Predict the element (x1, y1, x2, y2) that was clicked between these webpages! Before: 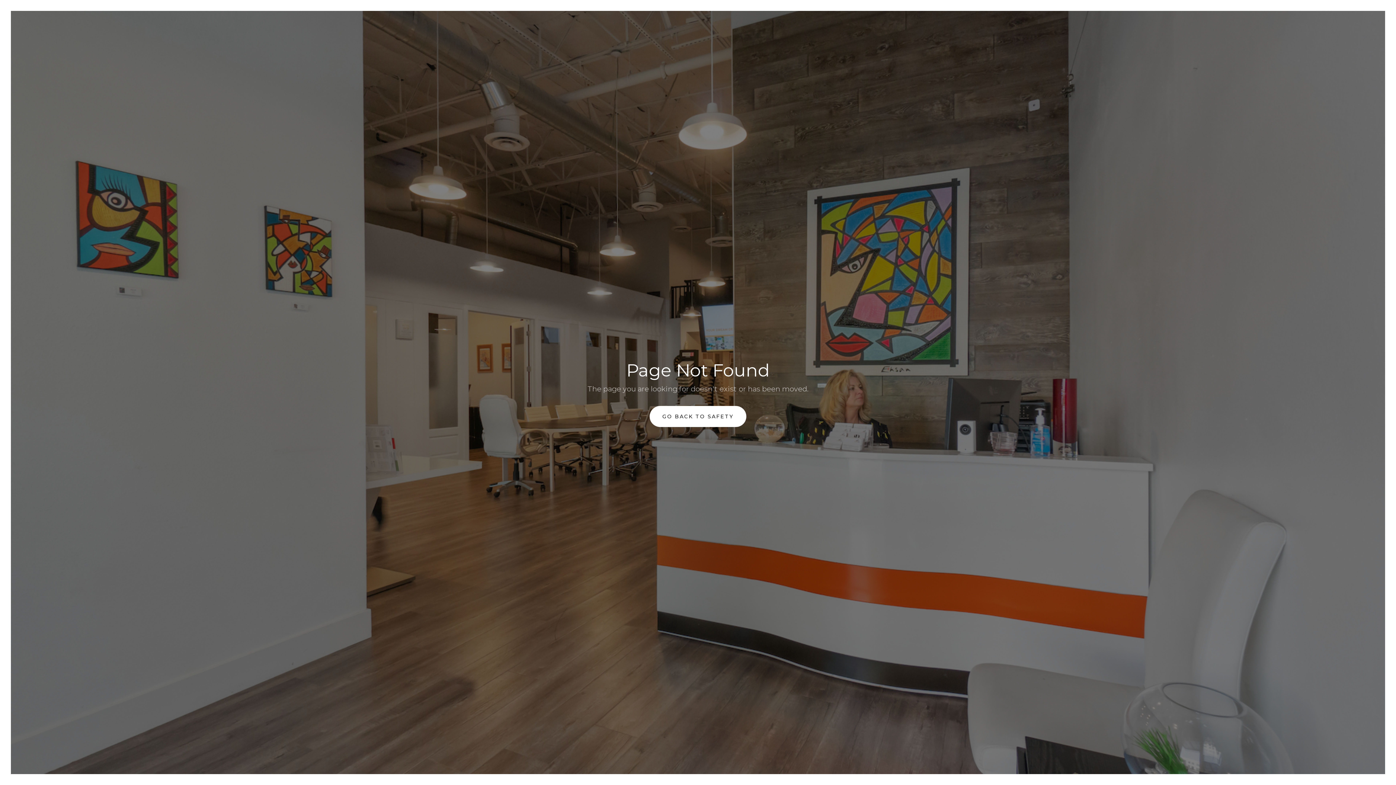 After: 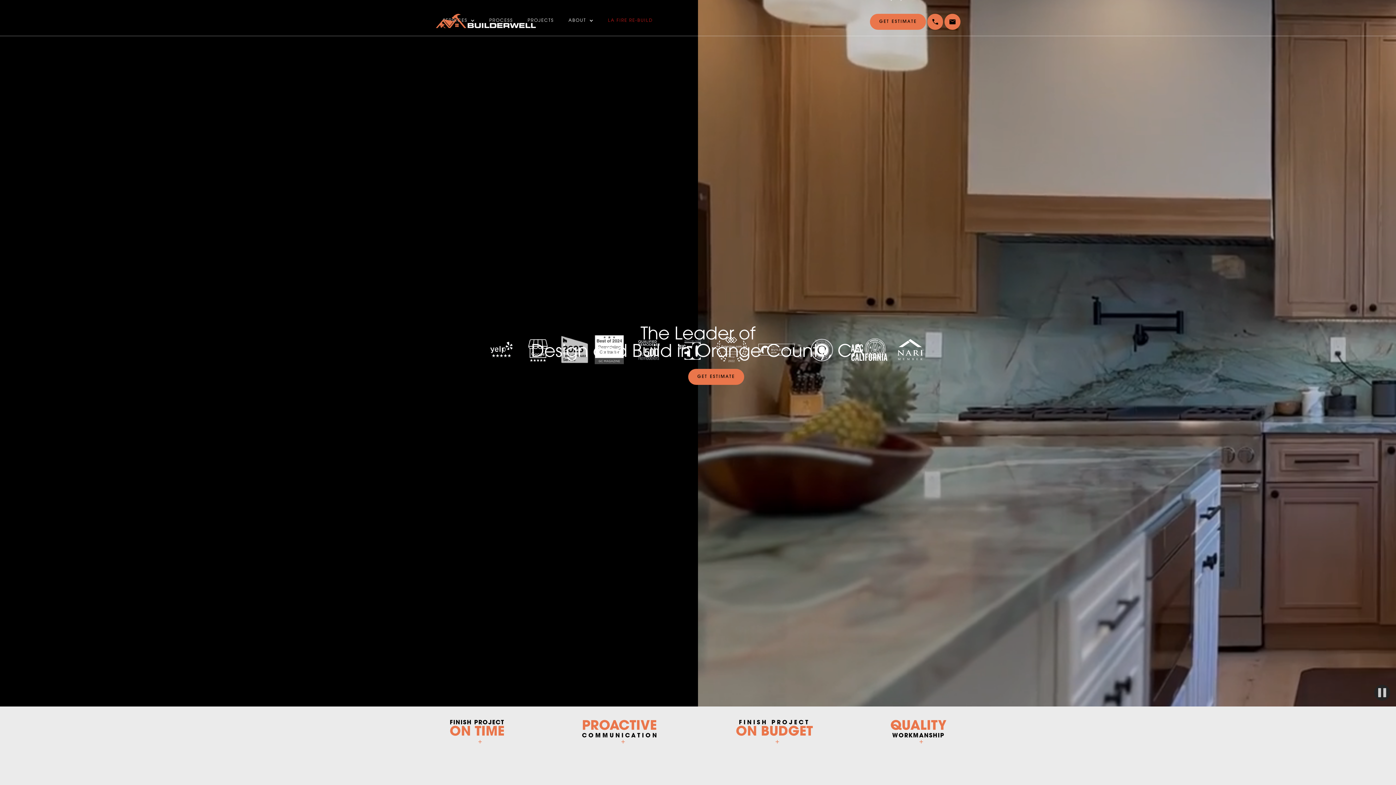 Action: bbox: (649, 406, 746, 427) label: GO BACK TO SAFETY